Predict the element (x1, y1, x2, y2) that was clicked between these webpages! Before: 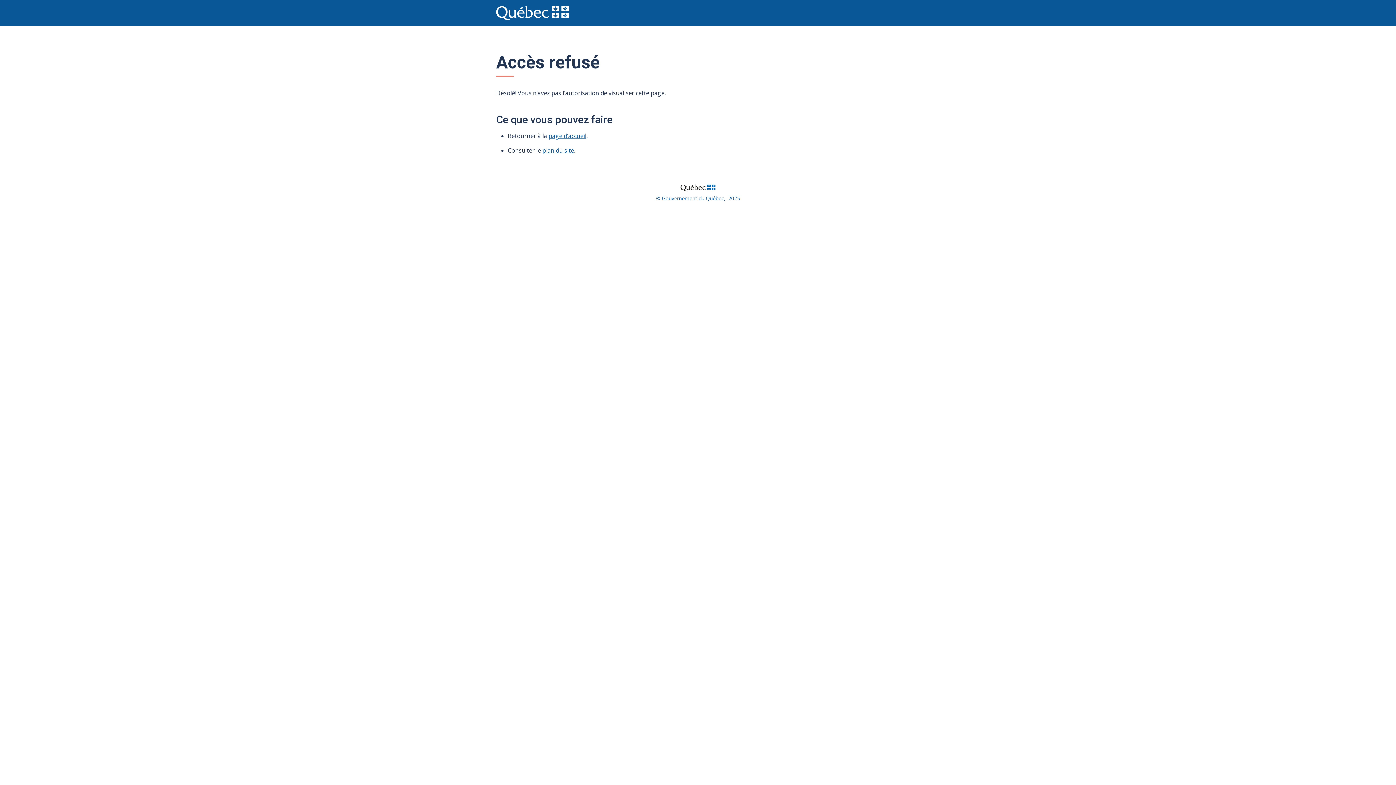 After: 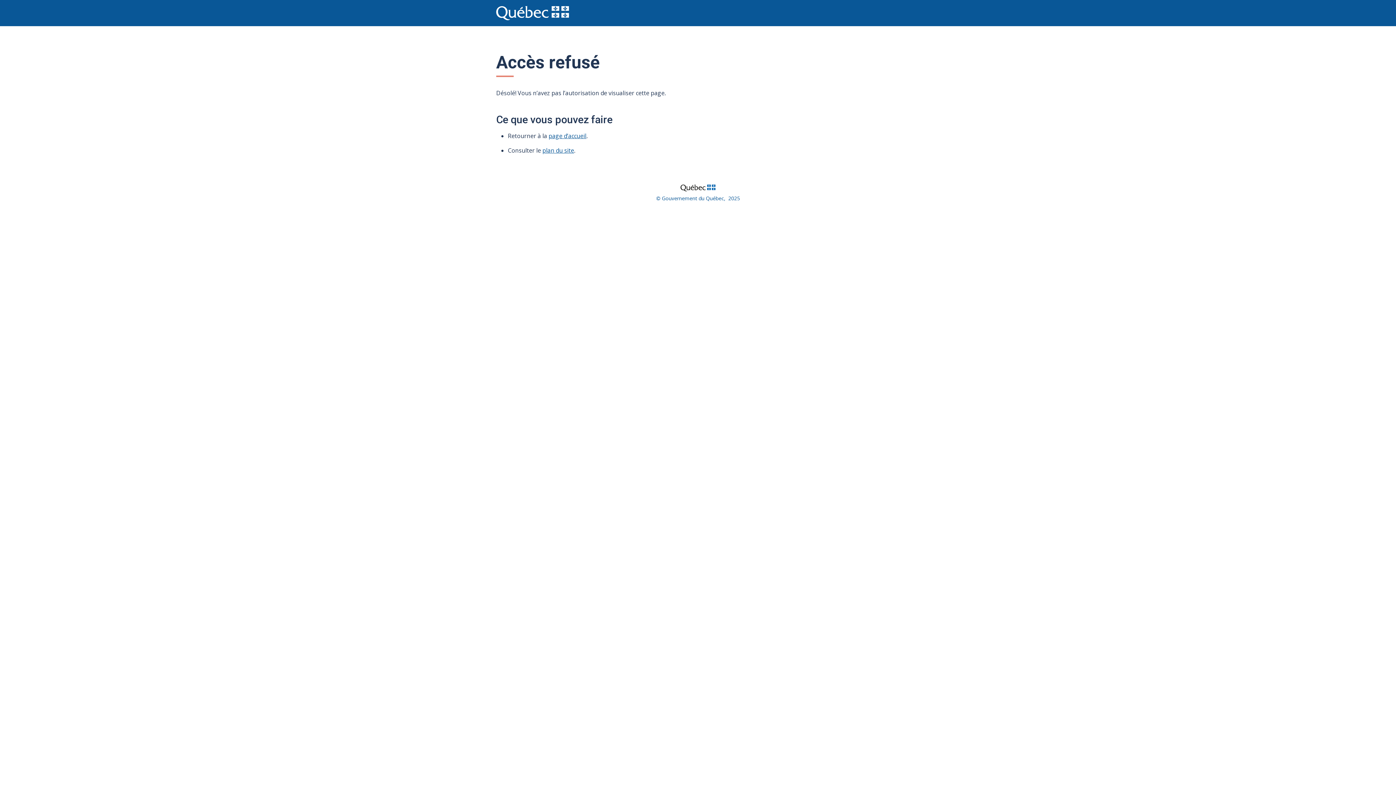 Action: bbox: (666, 181, 729, 193)